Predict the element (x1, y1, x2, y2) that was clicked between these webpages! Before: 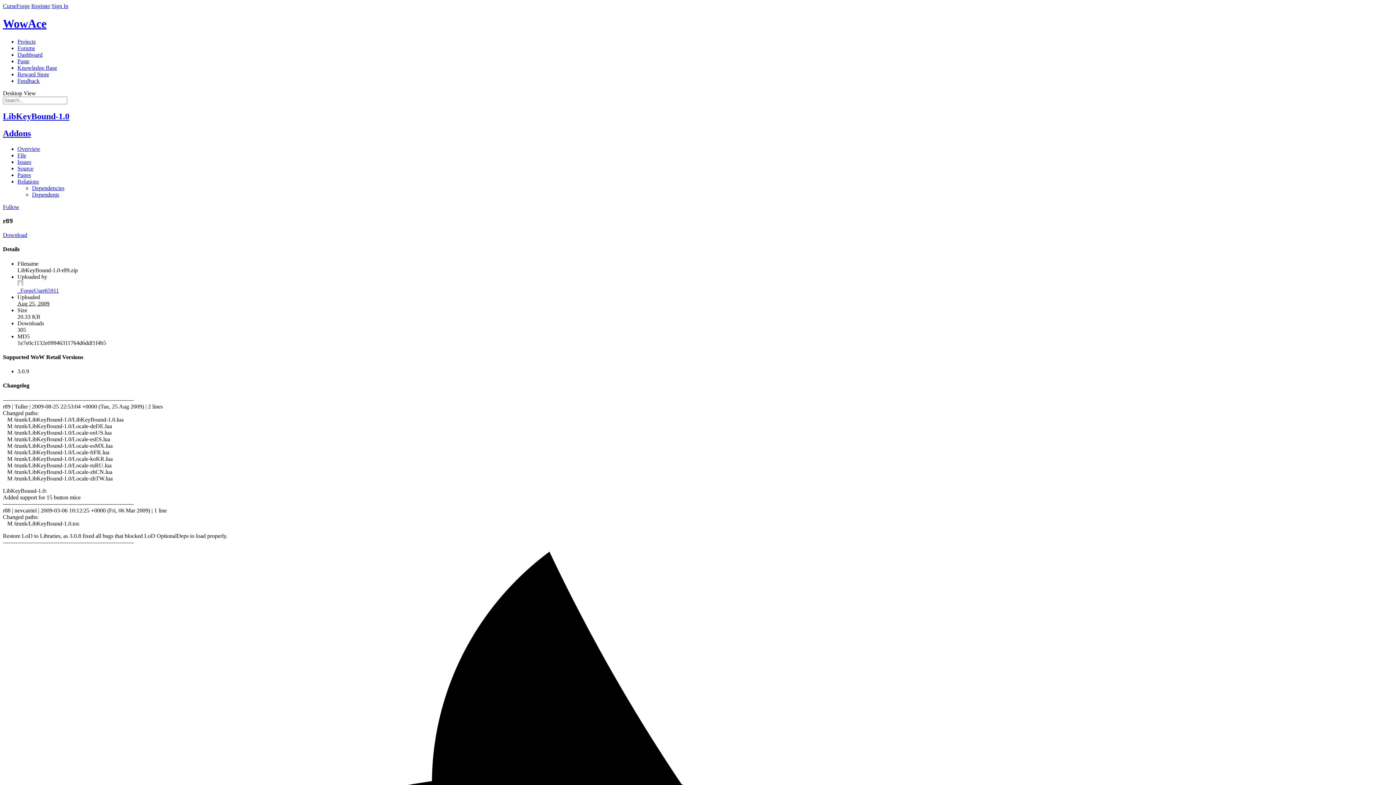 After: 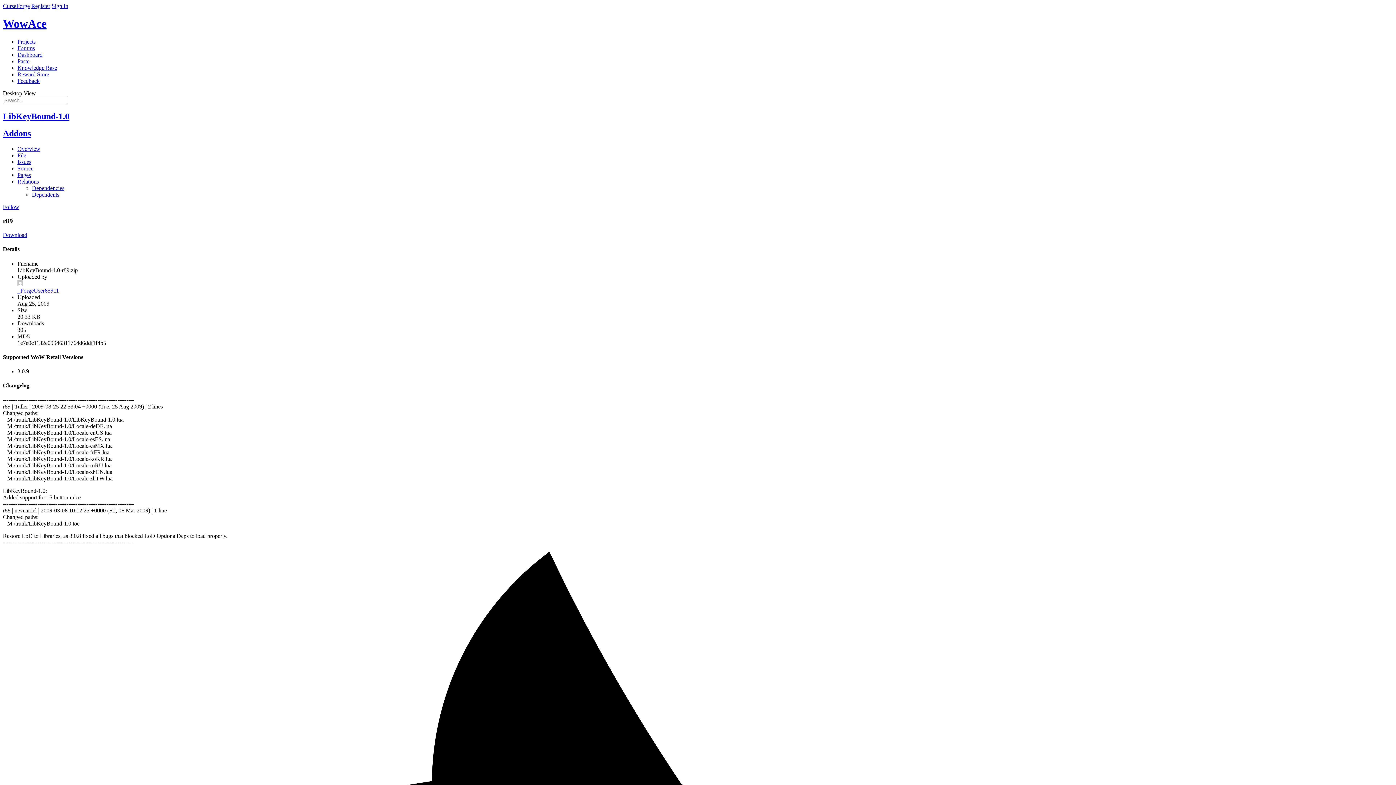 Action: bbox: (2, 90, 36, 96) label: Desktop View